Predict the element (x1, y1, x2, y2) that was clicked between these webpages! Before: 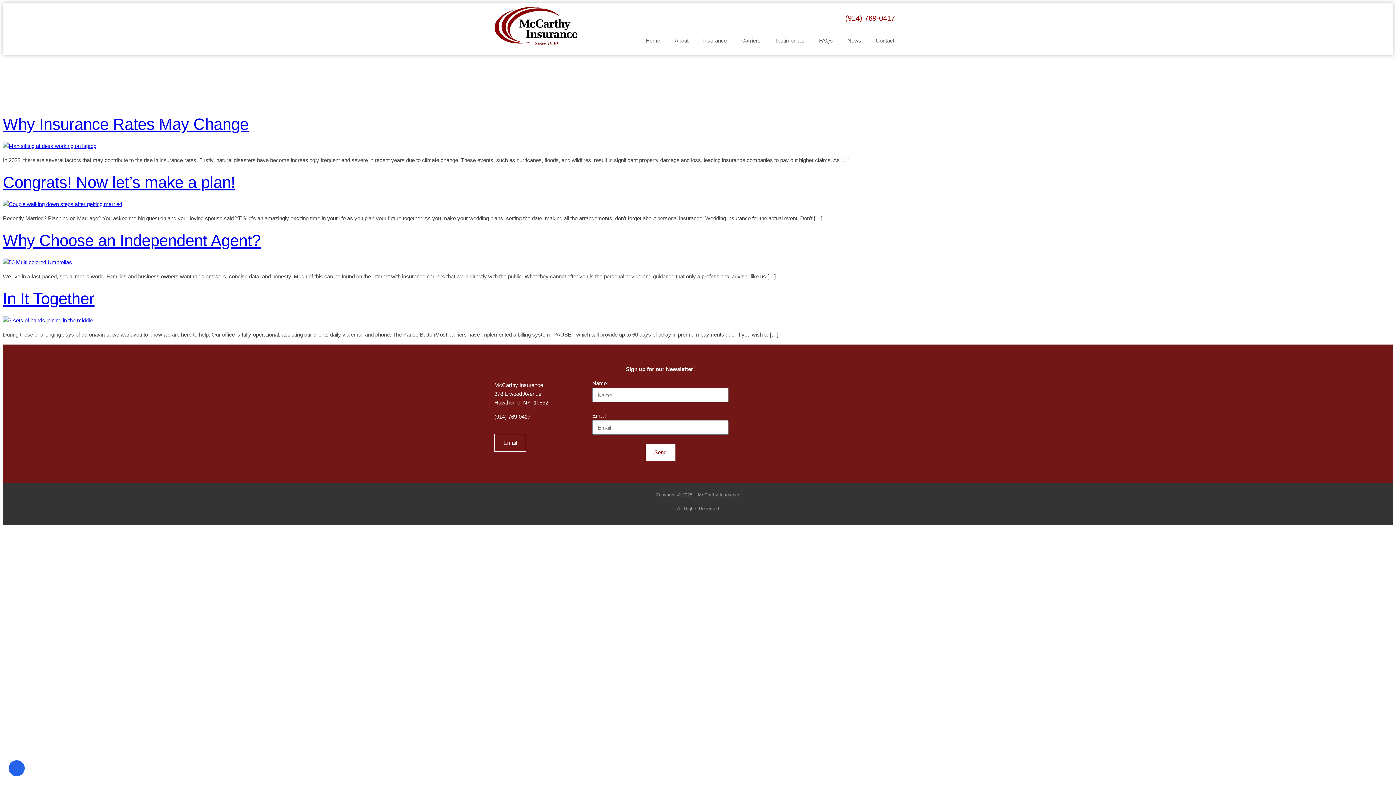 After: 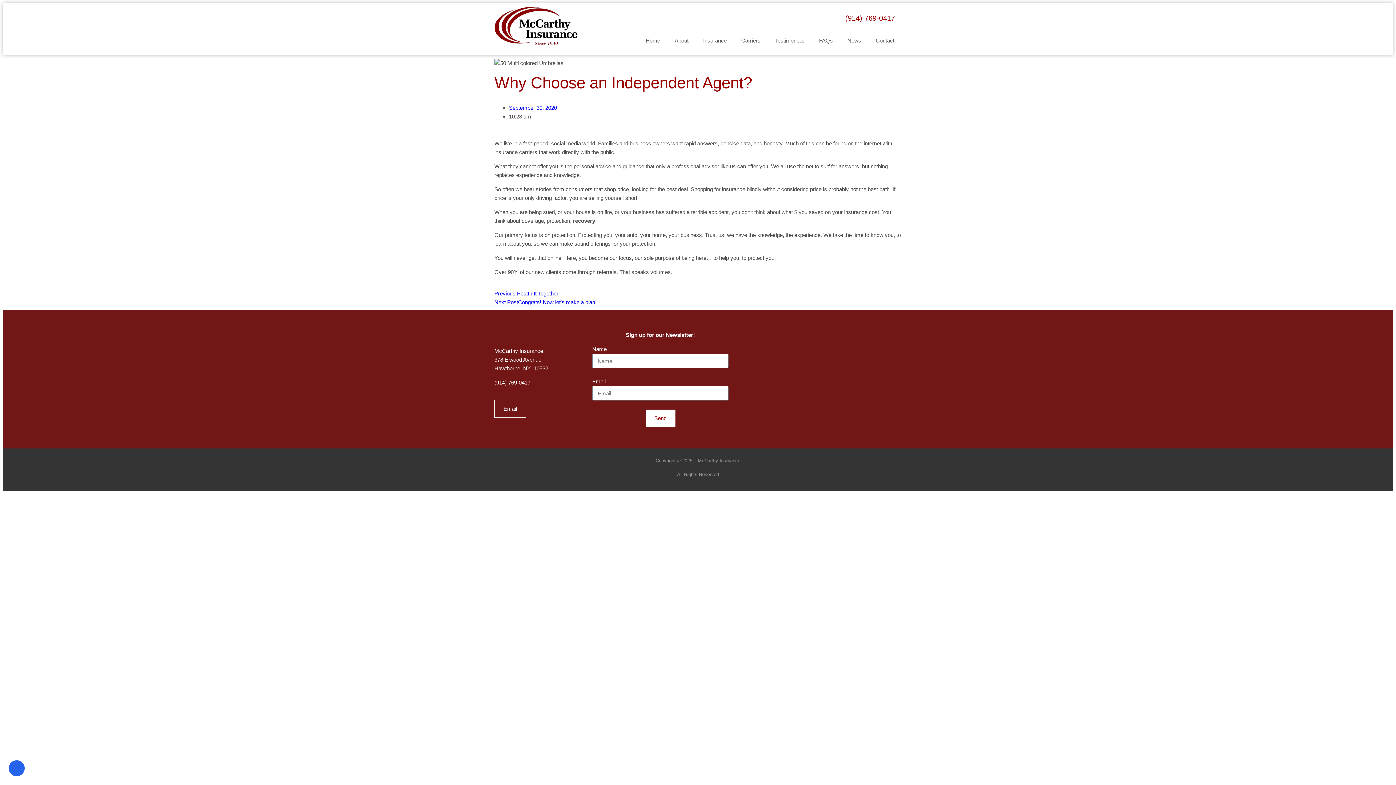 Action: bbox: (2, 259, 72, 265)